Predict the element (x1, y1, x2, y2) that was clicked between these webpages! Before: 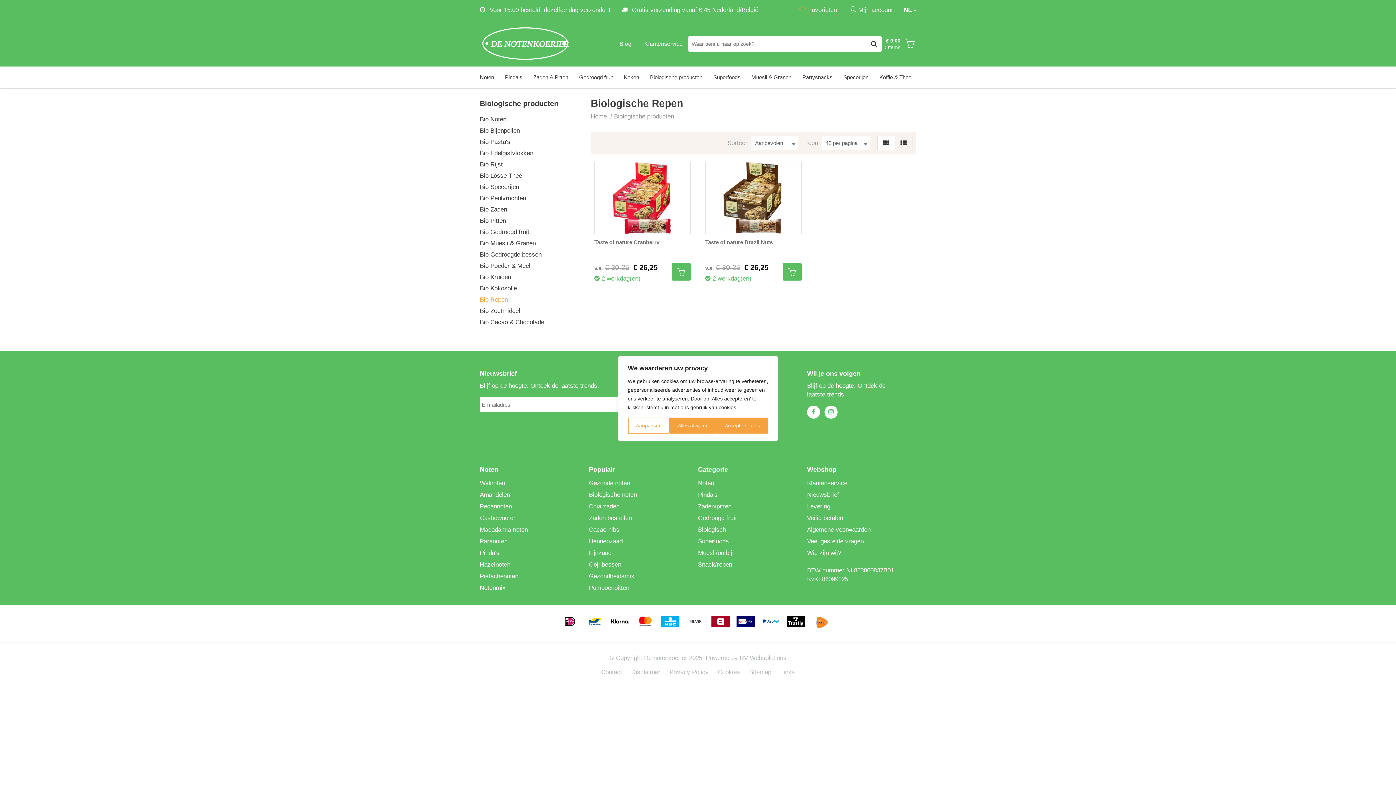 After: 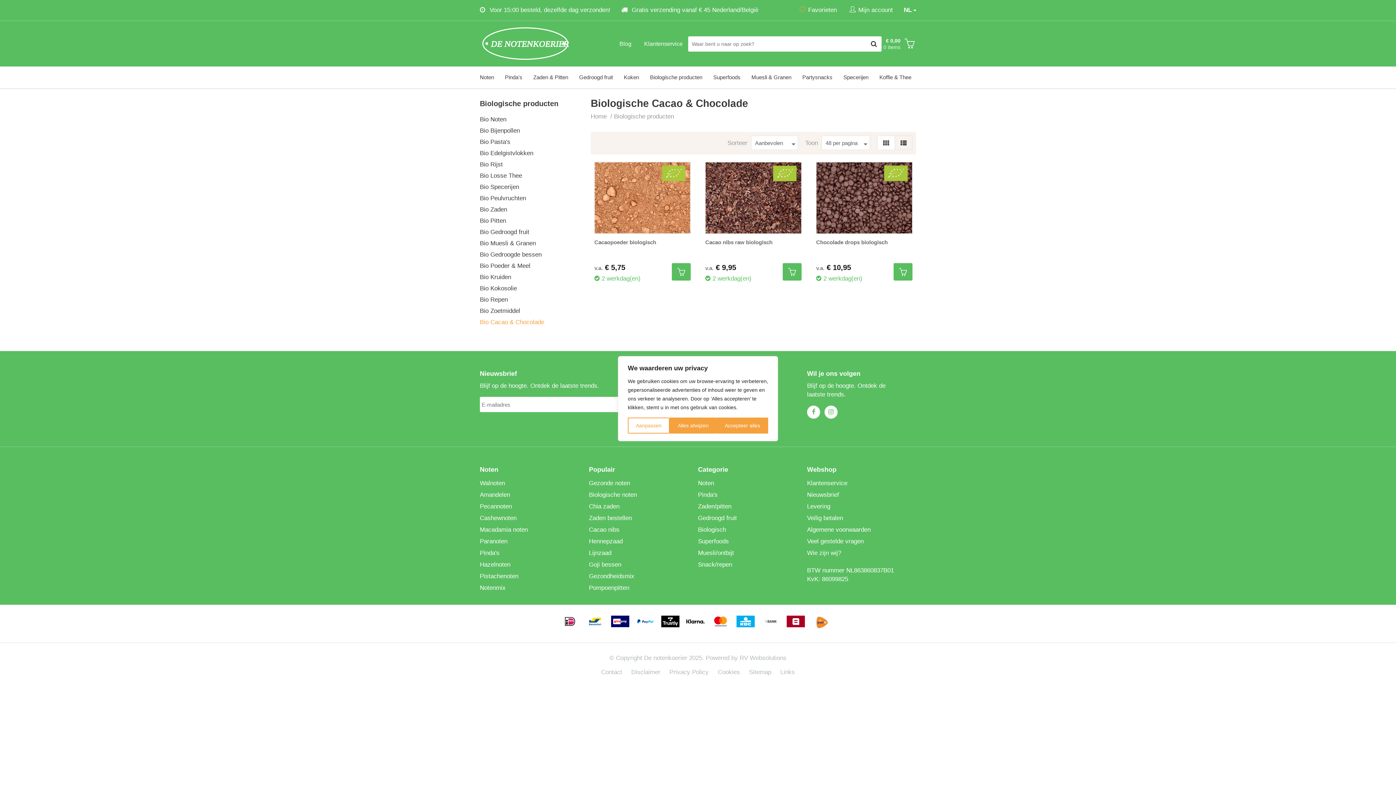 Action: bbox: (480, 318, 544, 325) label: Bio Cacao & Chocolade